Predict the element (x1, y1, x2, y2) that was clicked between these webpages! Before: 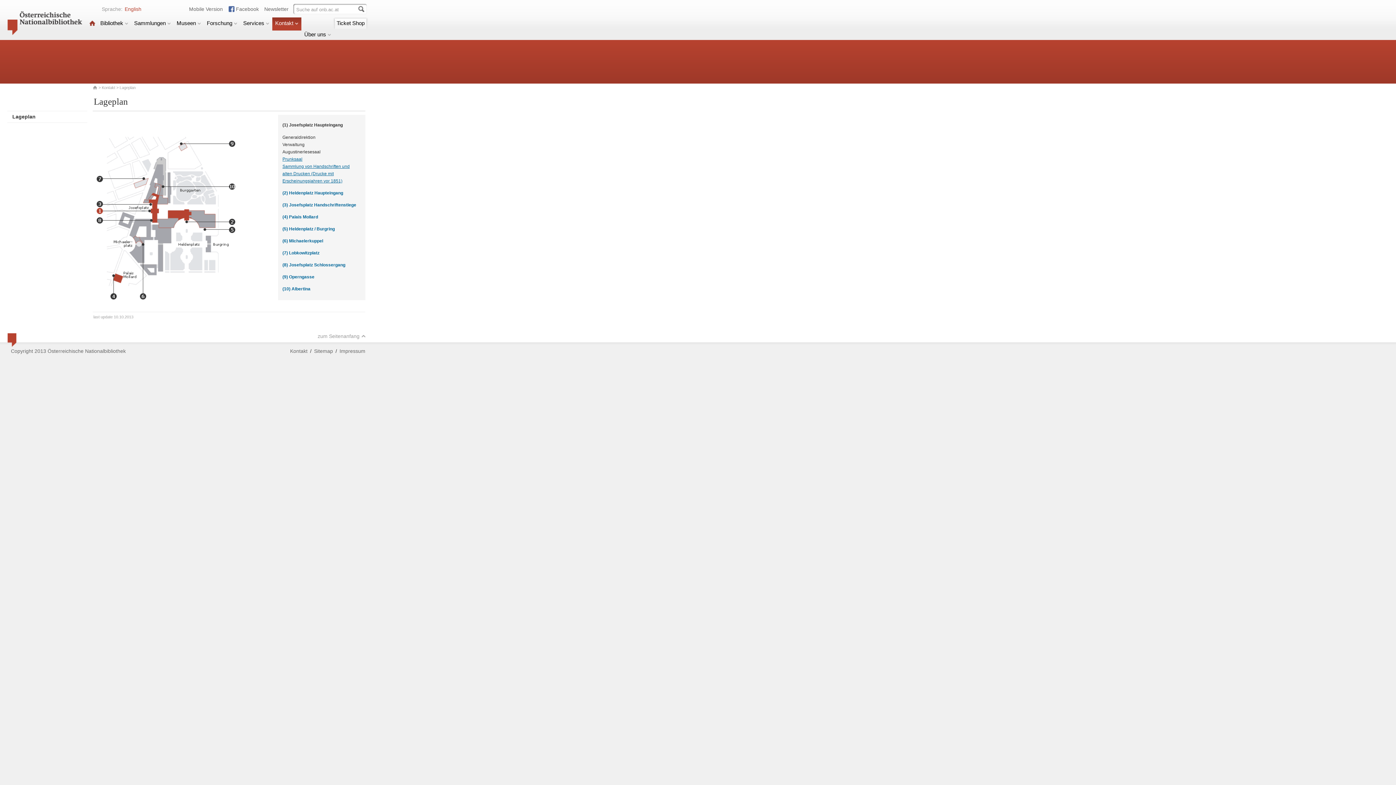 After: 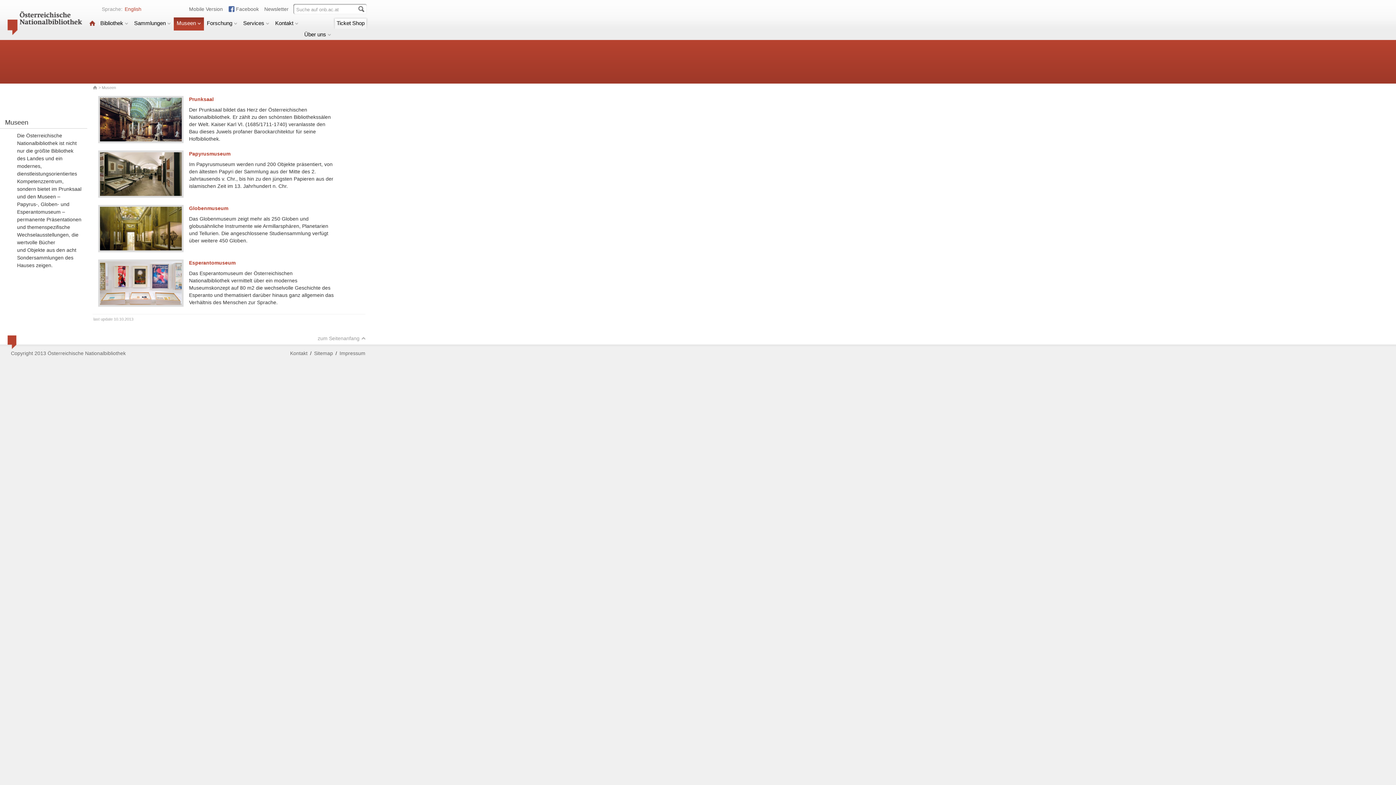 Action: bbox: (173, 17, 204, 30) label: Museen